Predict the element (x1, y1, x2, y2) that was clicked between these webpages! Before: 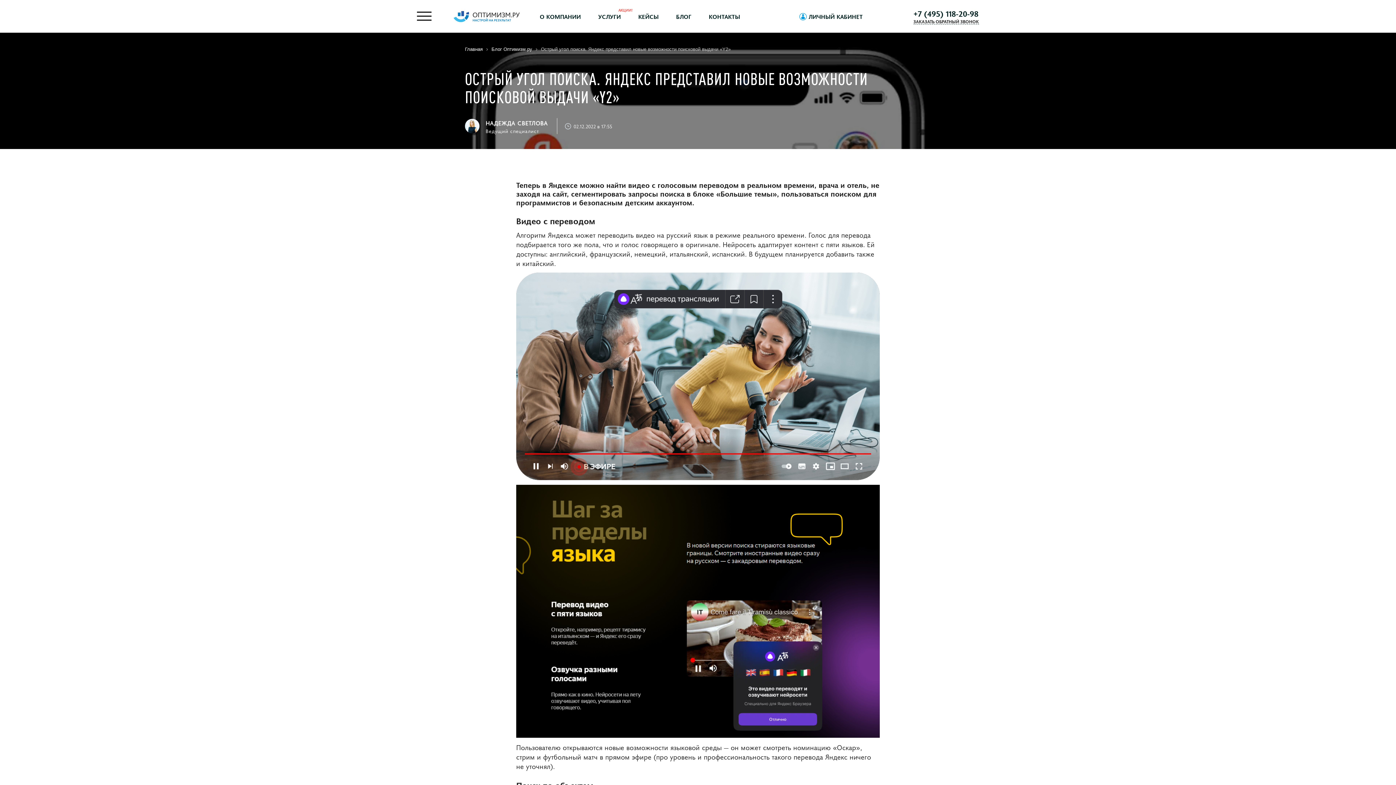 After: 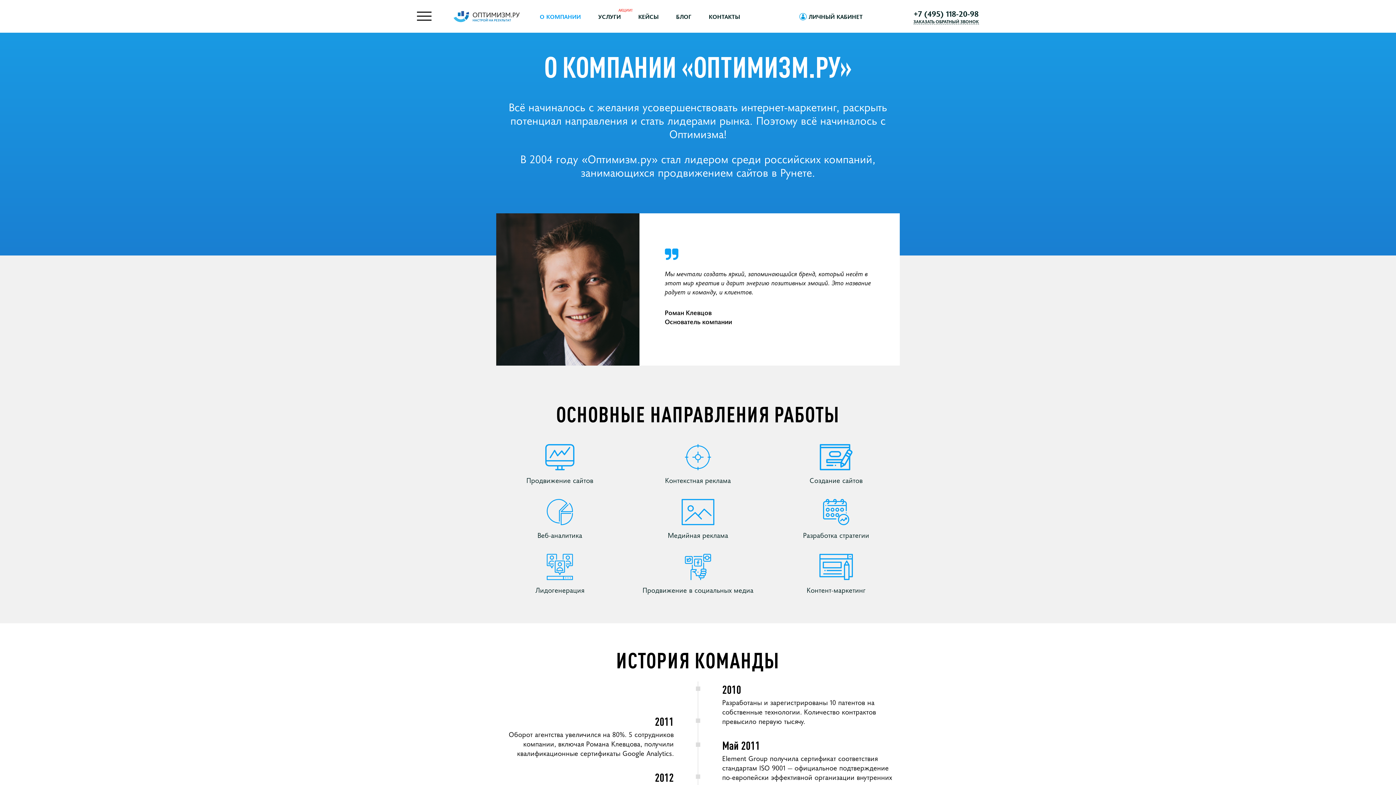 Action: label: О КОМПАНИИ bbox: (531, 5, 589, 26)